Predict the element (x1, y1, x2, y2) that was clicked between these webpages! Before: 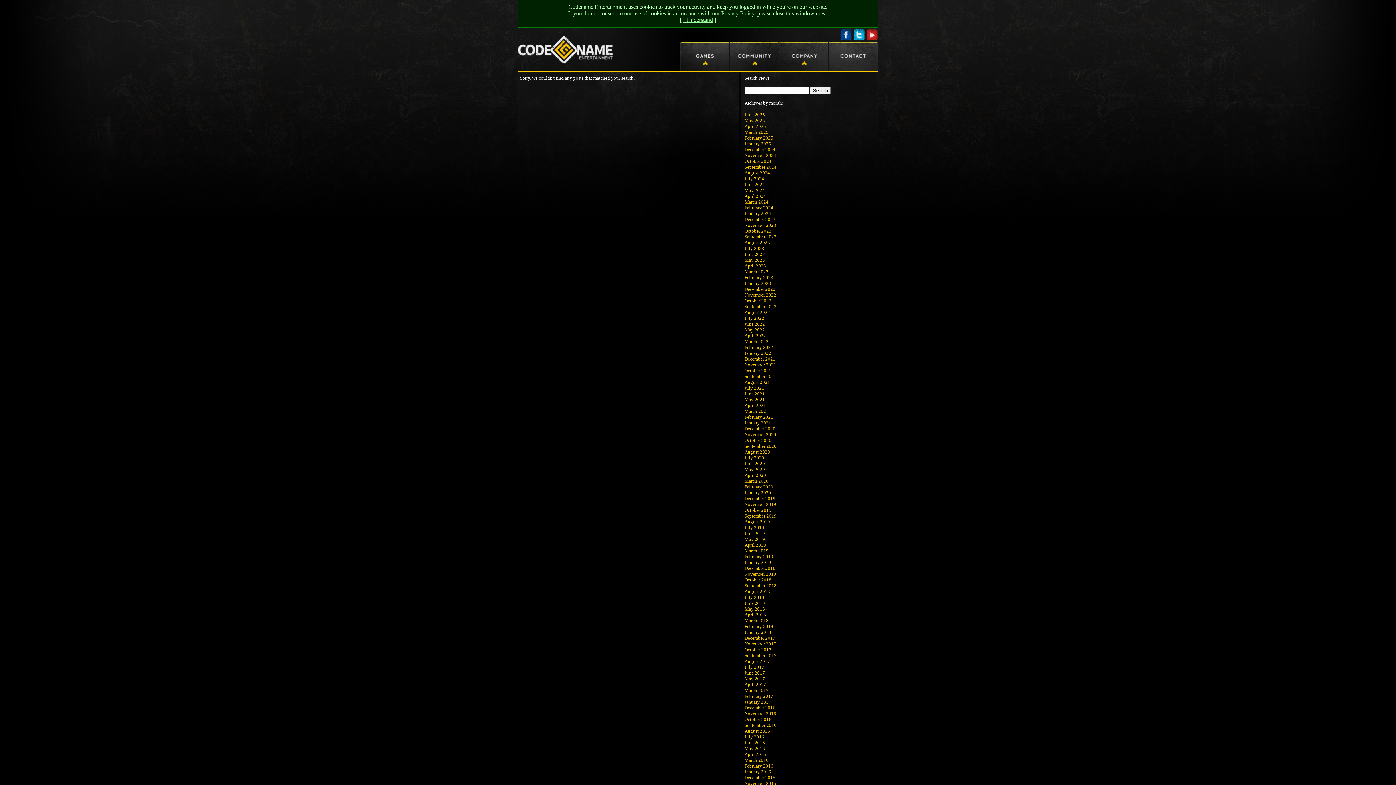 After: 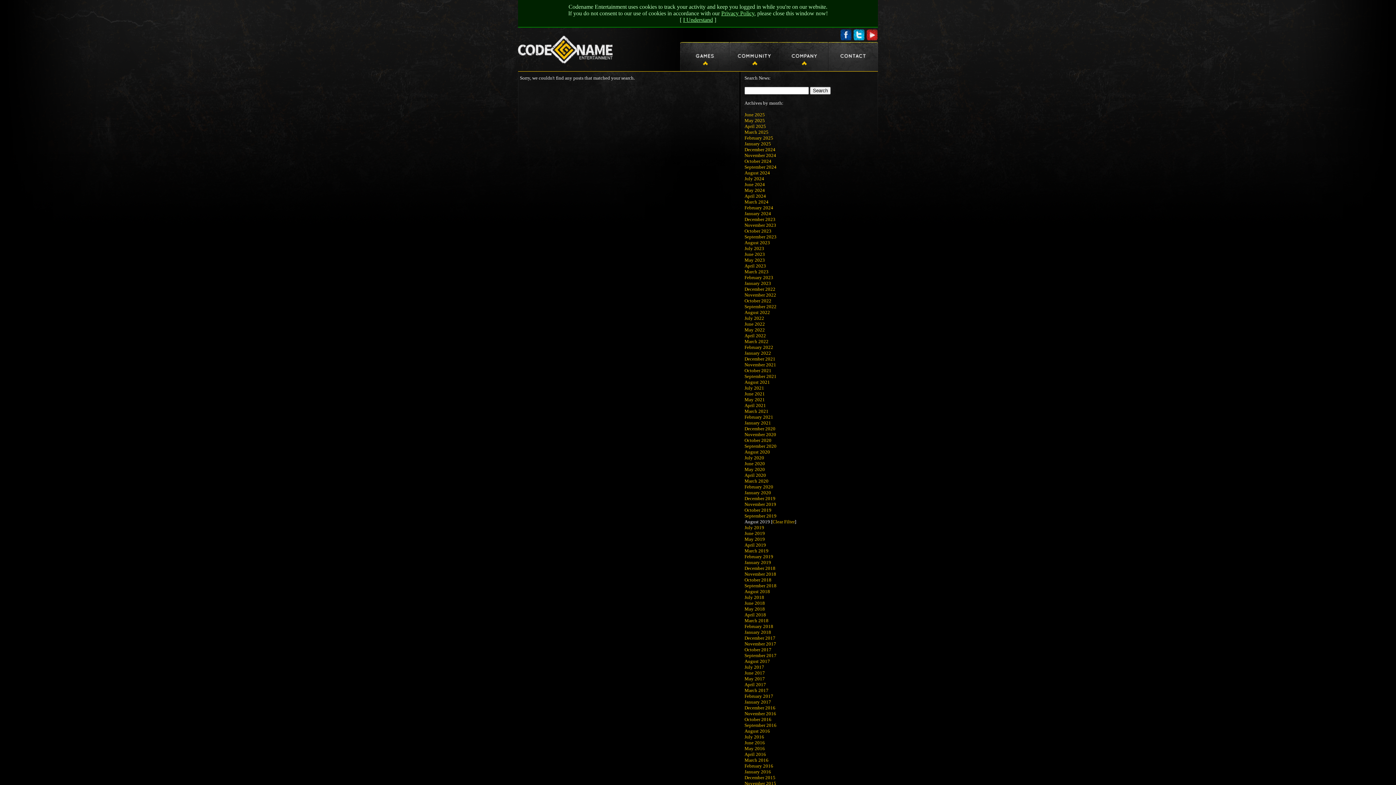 Action: bbox: (744, 519, 770, 524) label: August 2019